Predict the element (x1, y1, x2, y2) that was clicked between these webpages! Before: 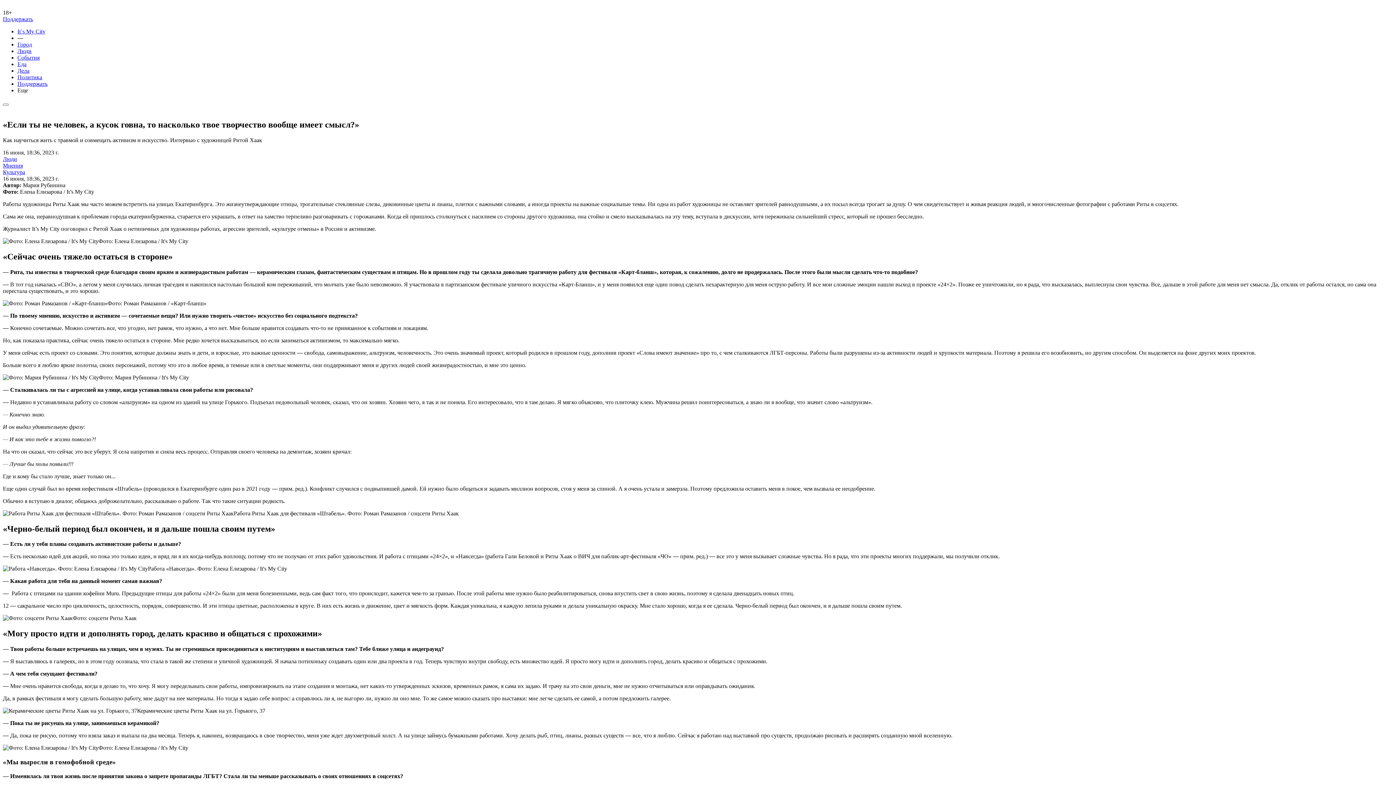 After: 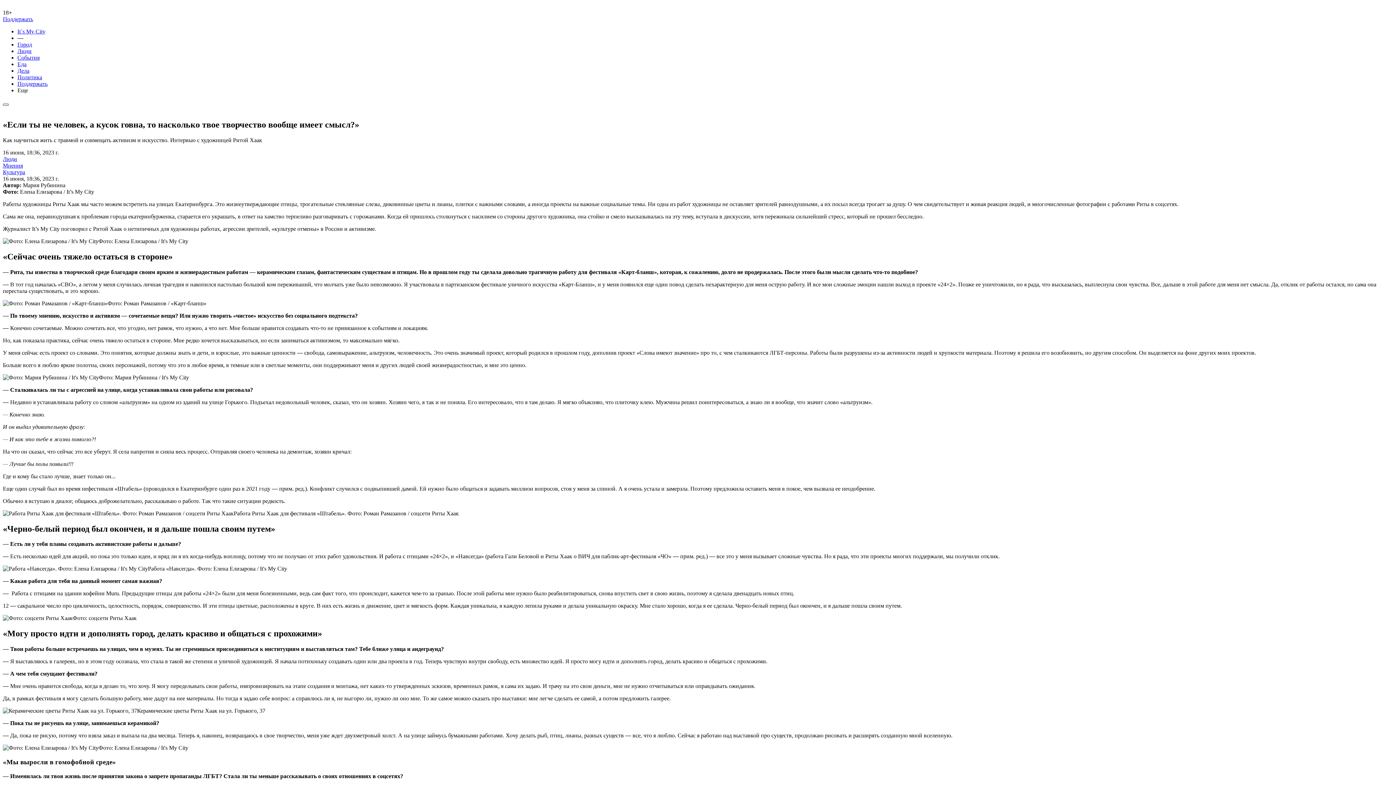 Action: bbox: (2, 103, 8, 105)